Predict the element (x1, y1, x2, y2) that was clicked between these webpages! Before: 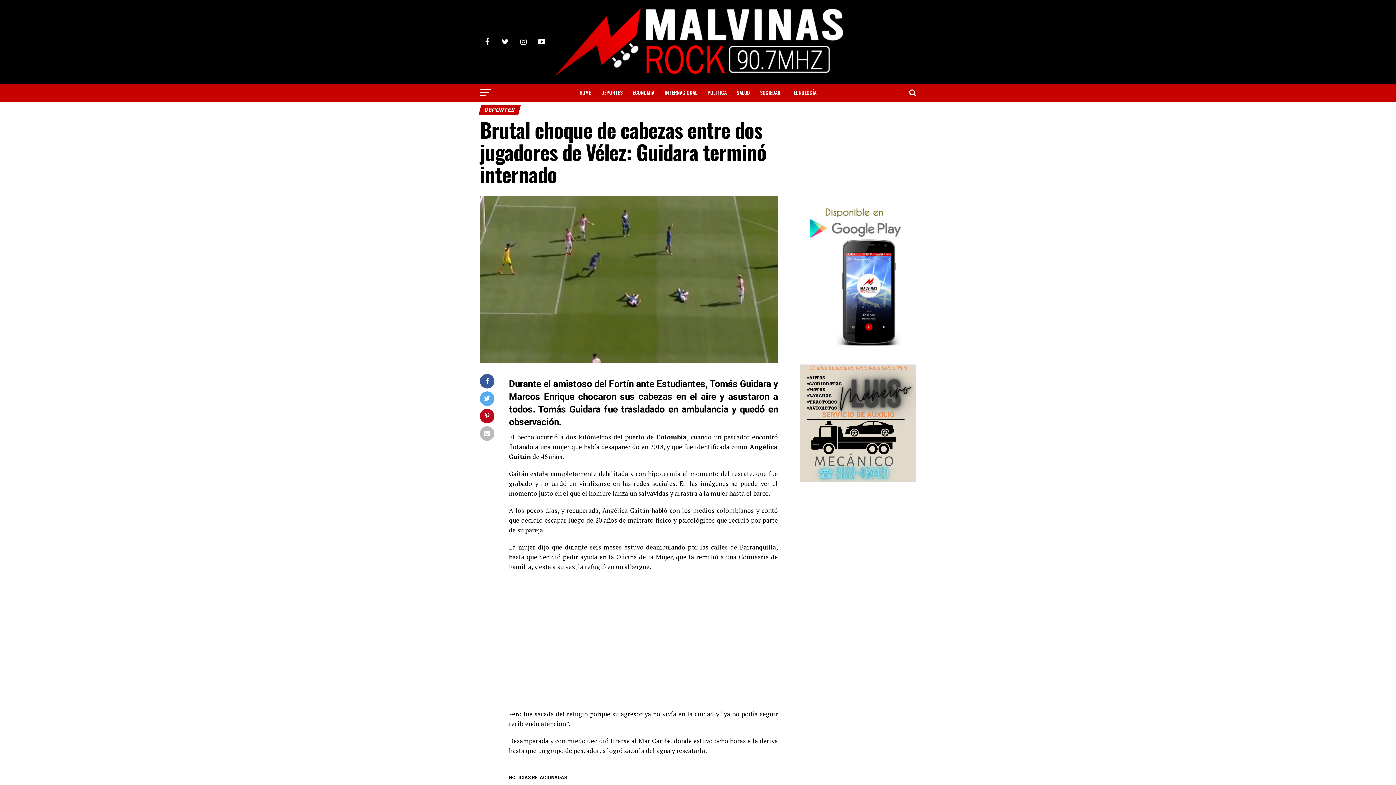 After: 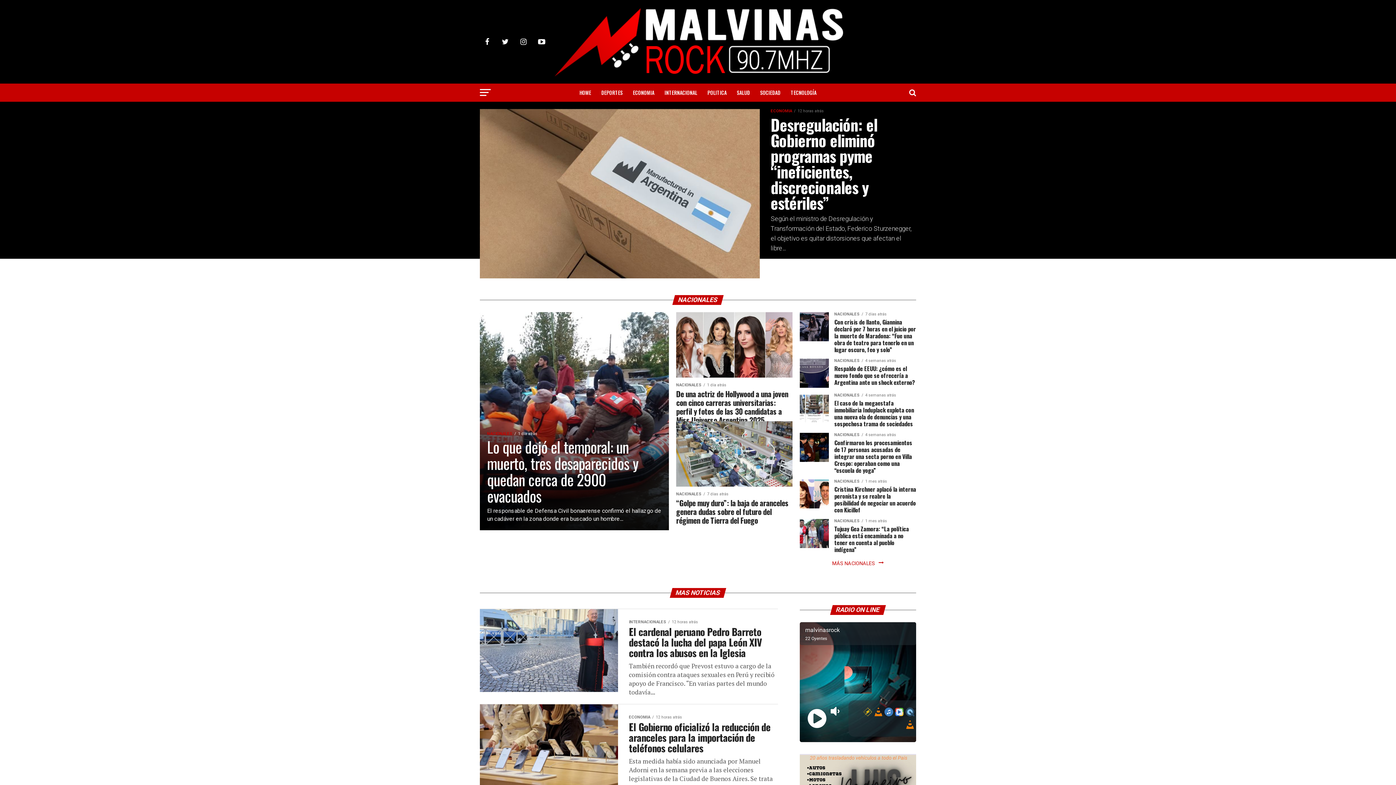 Action: bbox: (552, 72, 843, 79)